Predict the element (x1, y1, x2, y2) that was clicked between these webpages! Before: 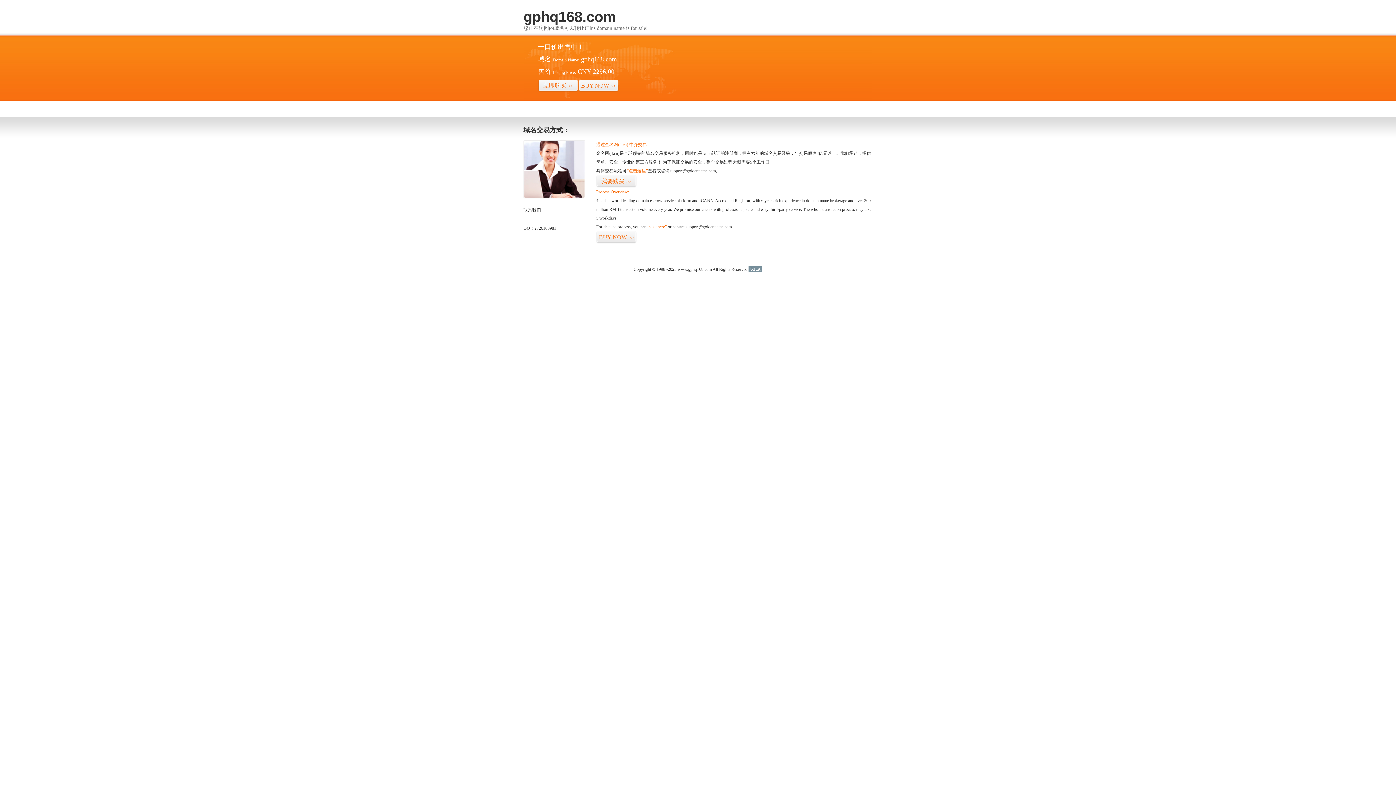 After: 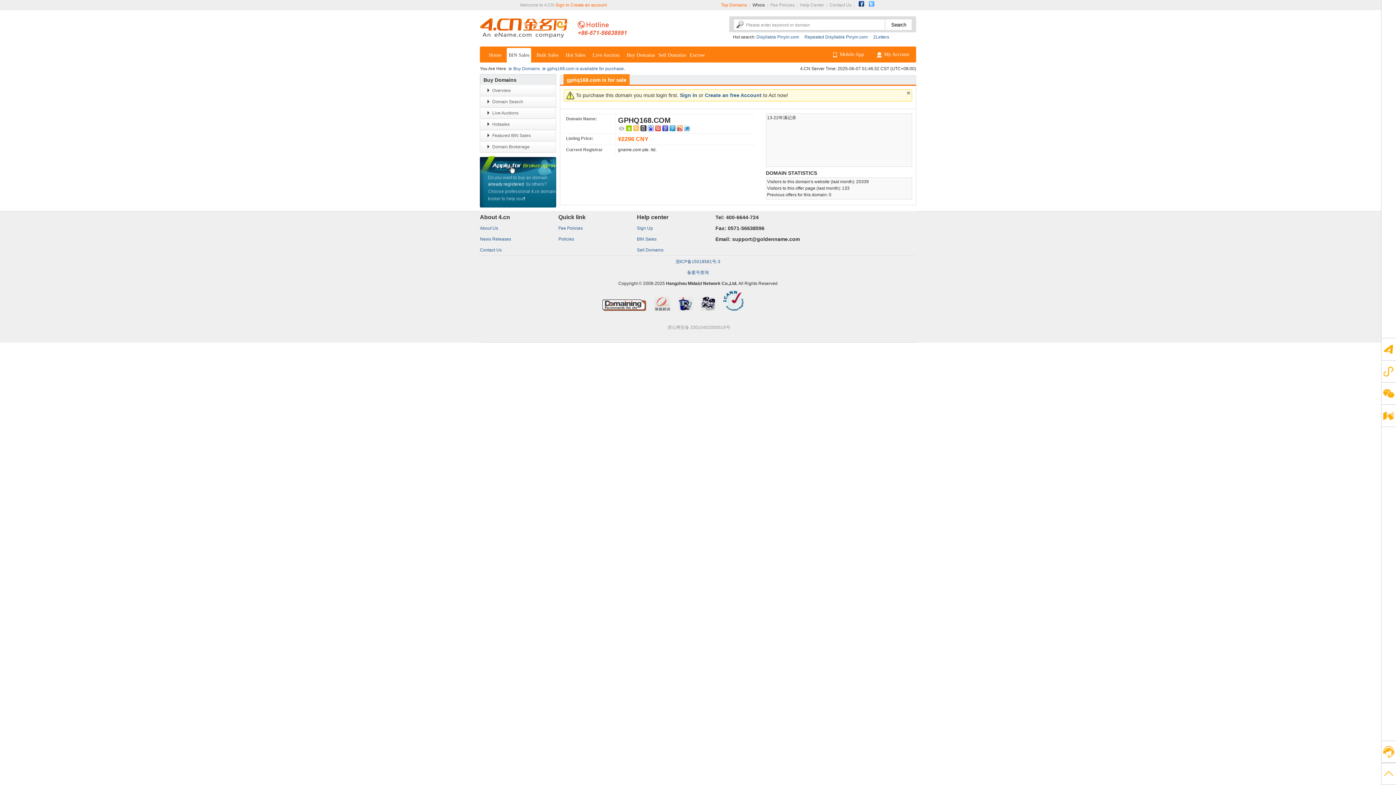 Action: bbox: (538, 79, 578, 92) label: 立即购买>>